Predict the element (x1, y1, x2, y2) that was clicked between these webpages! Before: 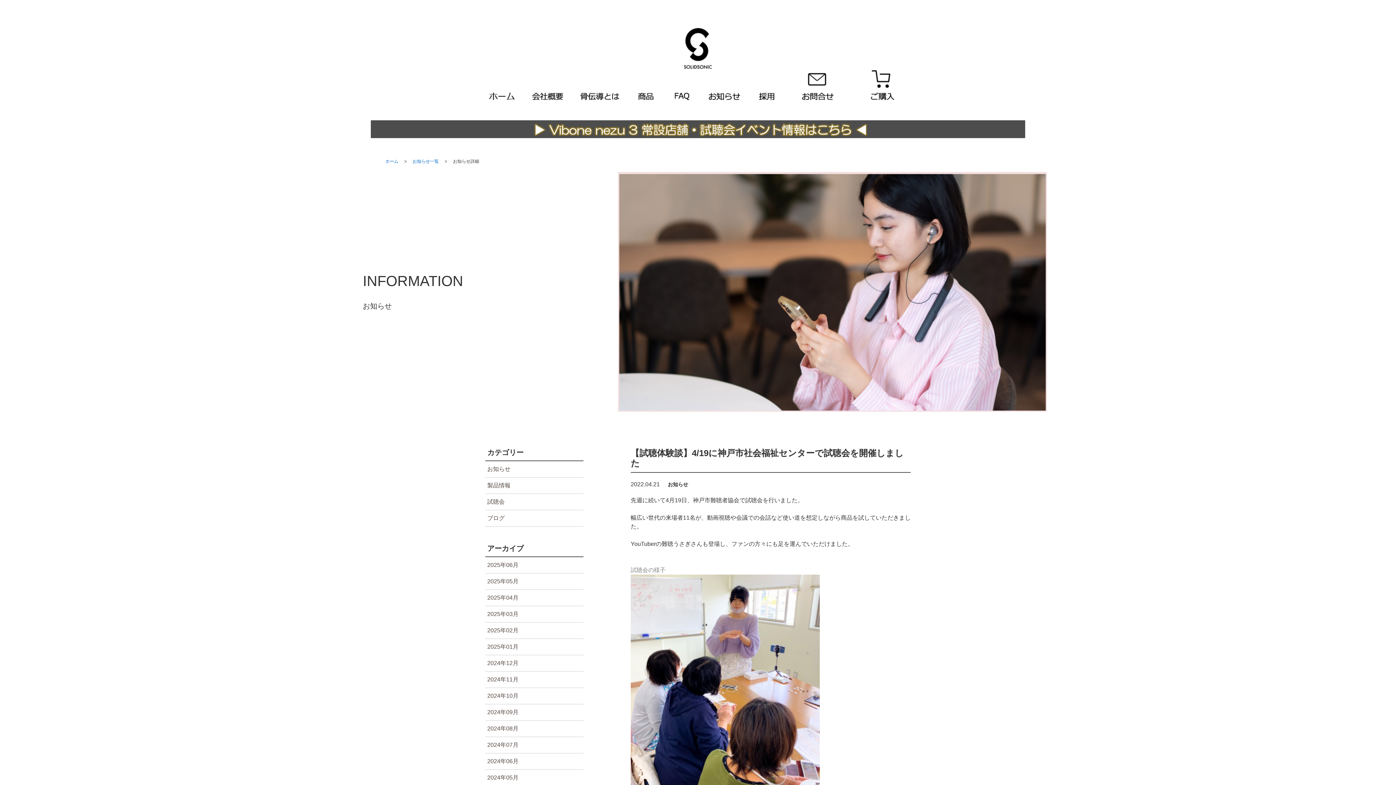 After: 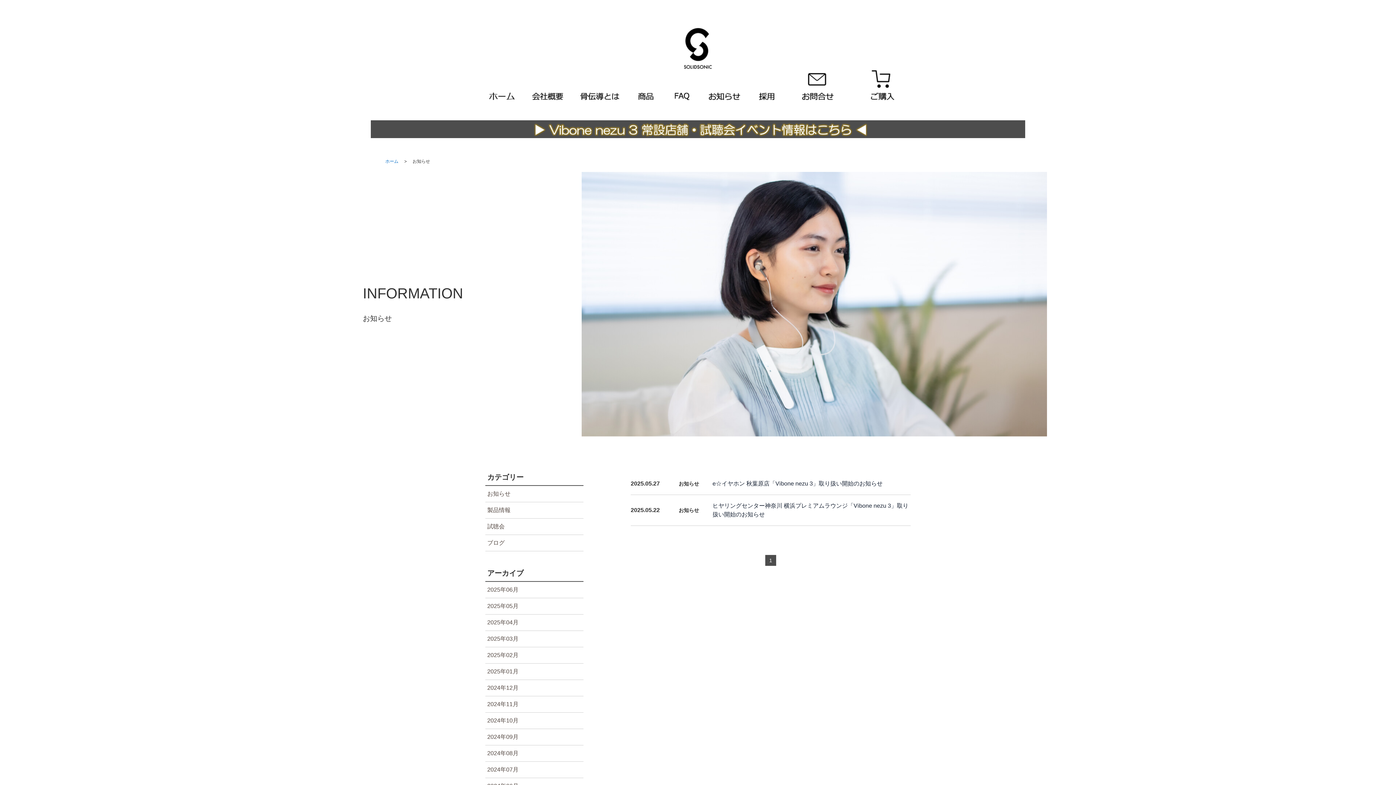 Action: bbox: (485, 573, 583, 590) label: 2025年05月